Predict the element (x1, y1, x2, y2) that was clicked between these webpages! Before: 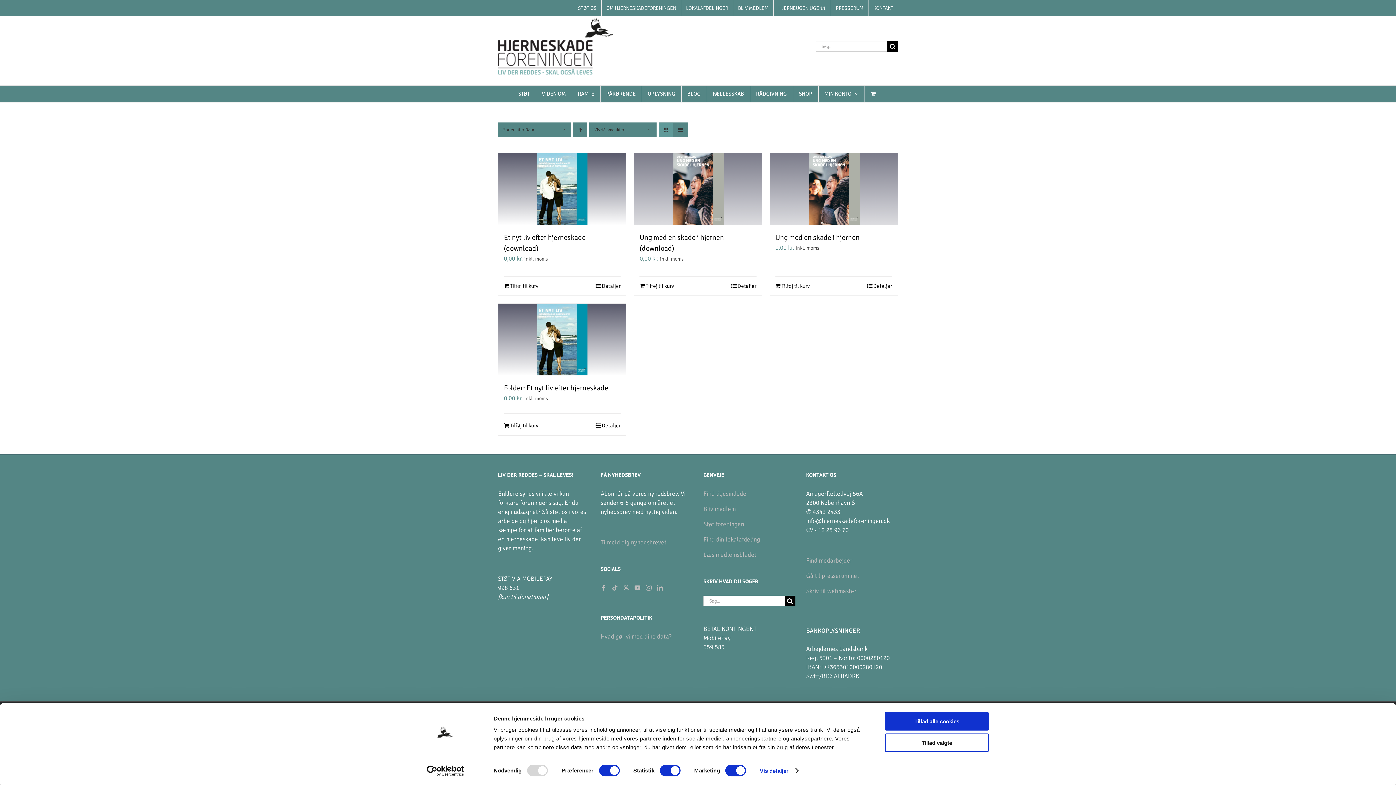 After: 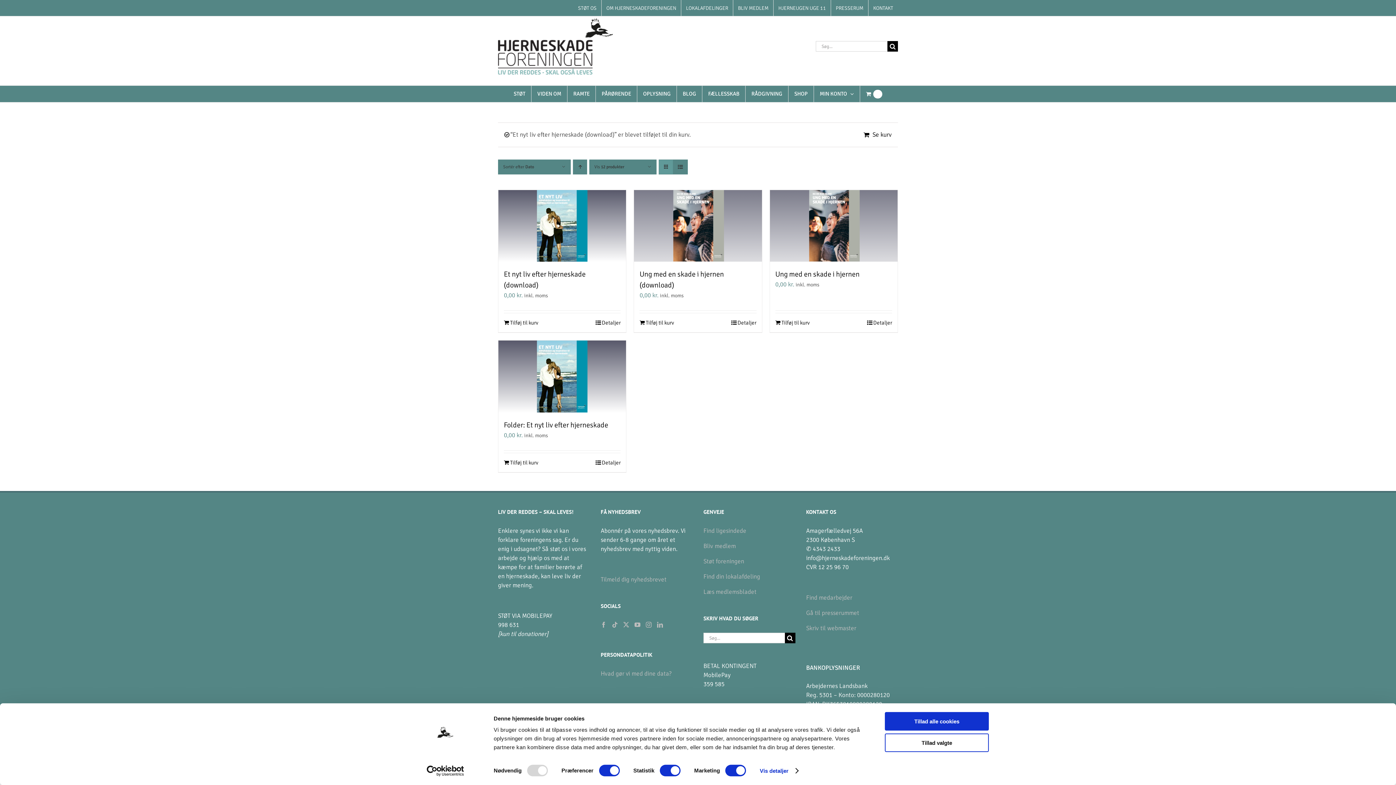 Action: bbox: (504, 282, 538, 290) label: Add to cart: “Et nyt liv efter hjerneskade (download)”